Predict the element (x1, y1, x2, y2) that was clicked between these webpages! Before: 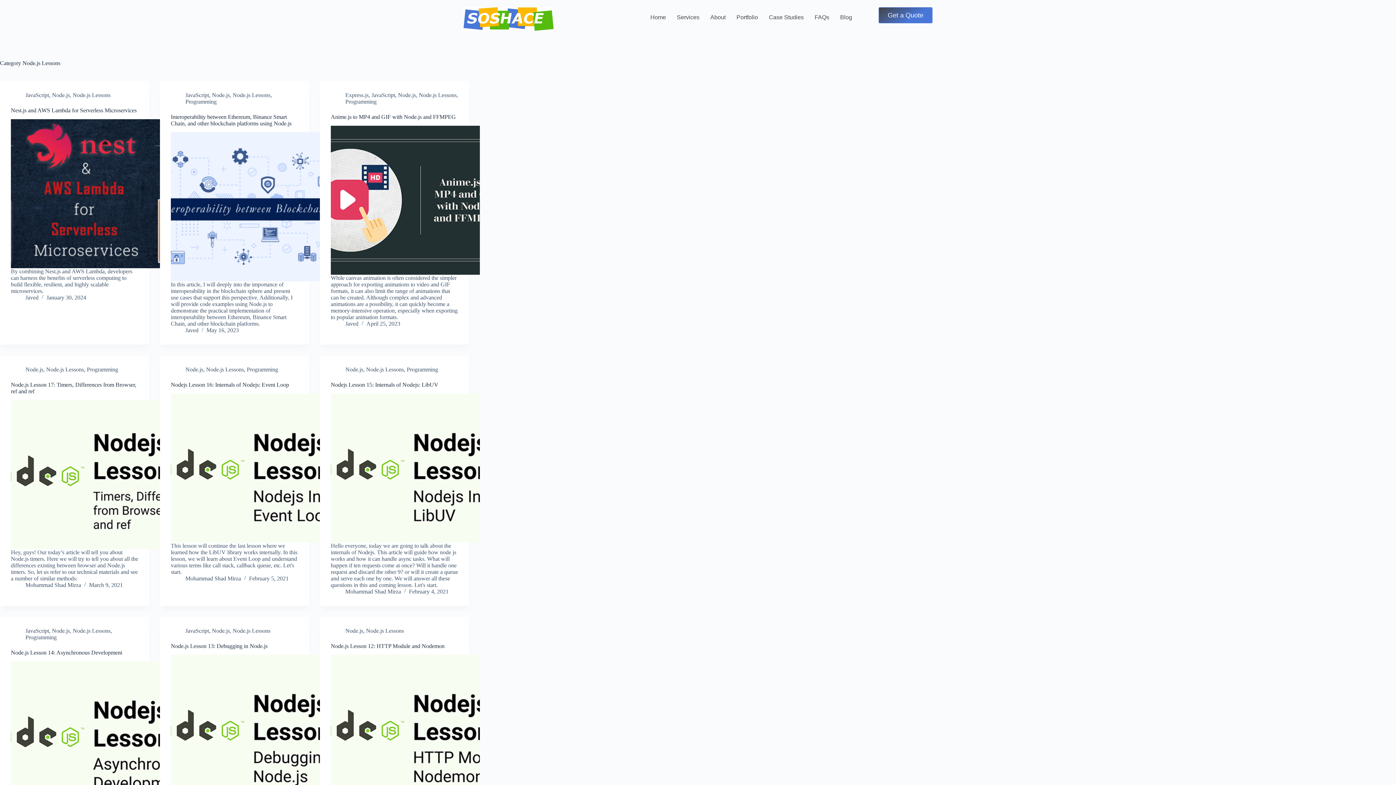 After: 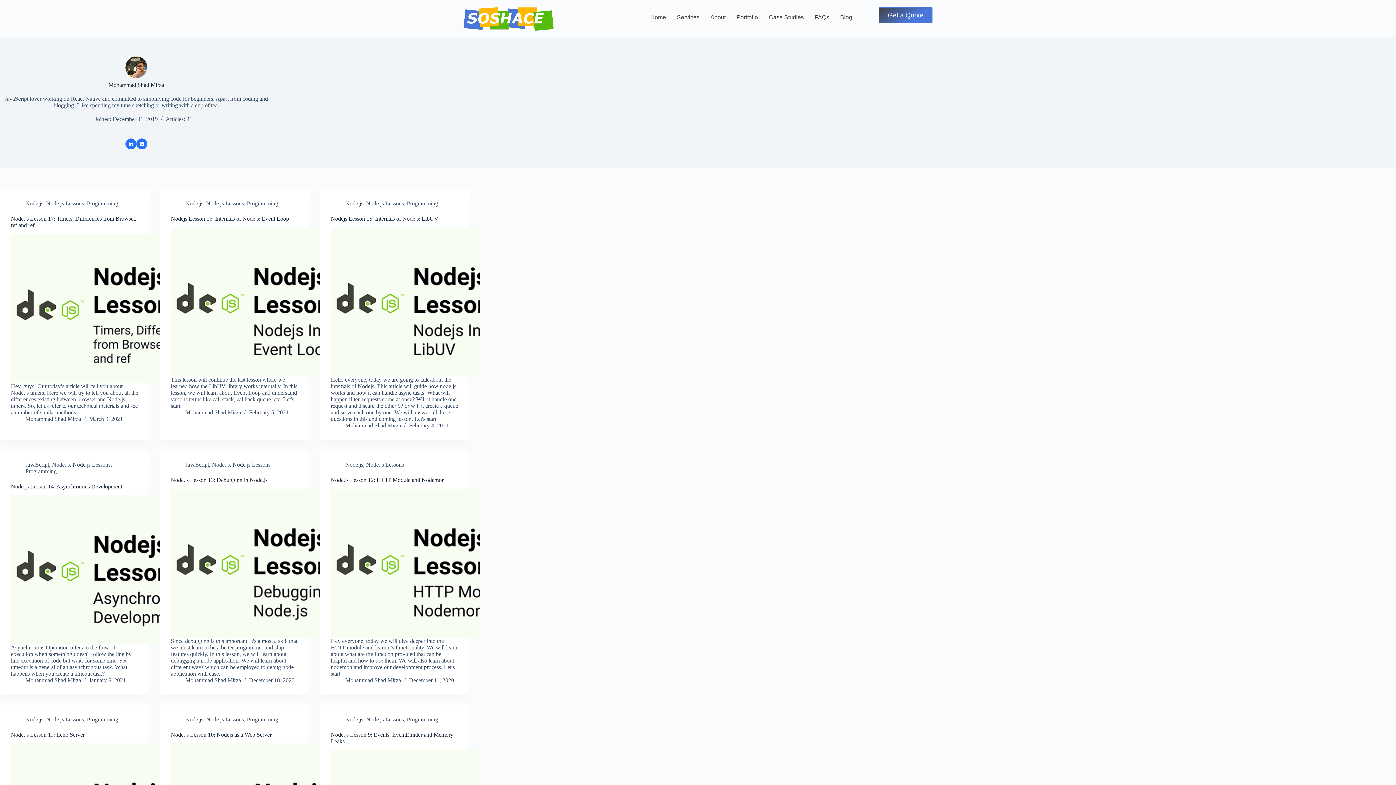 Action: bbox: (185, 575, 241, 581) label: Mohammad Shad Mirza